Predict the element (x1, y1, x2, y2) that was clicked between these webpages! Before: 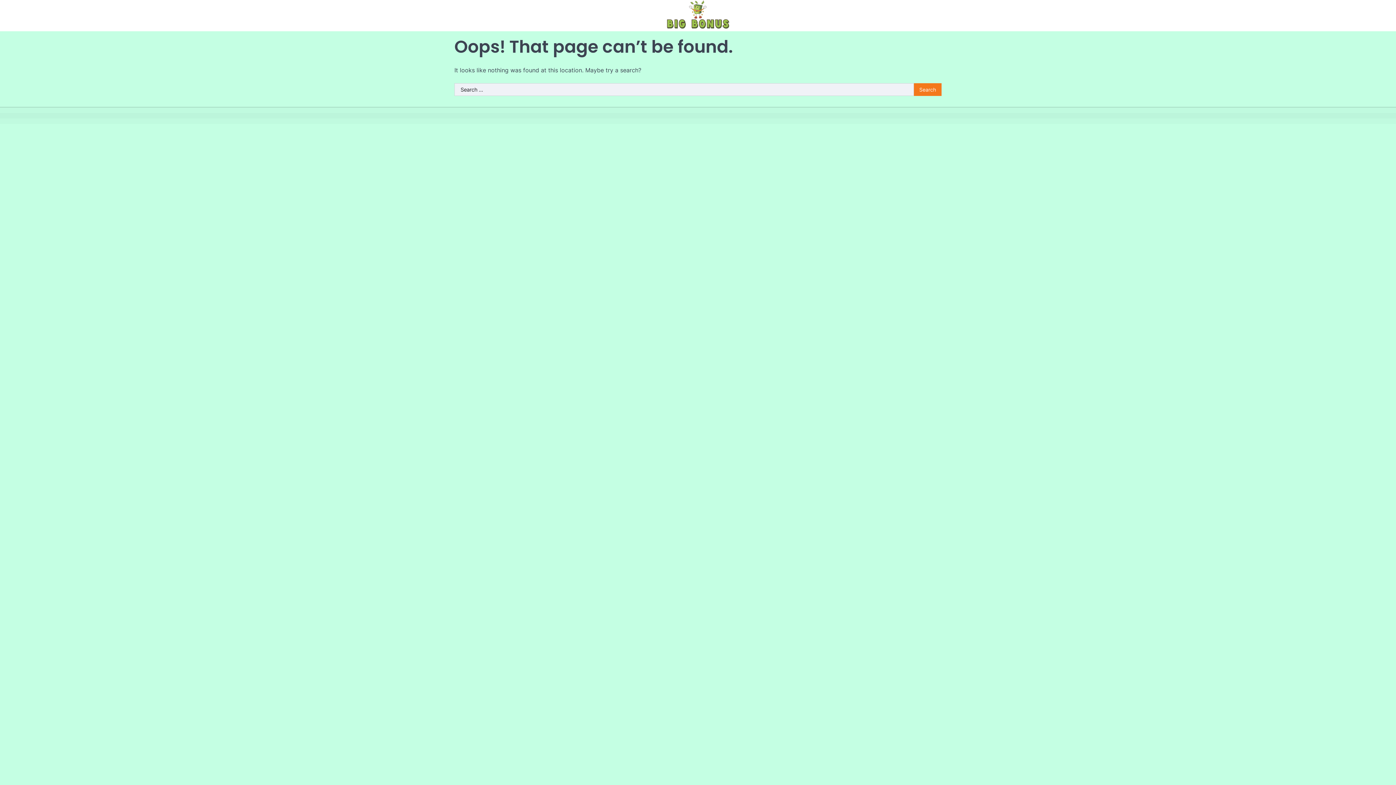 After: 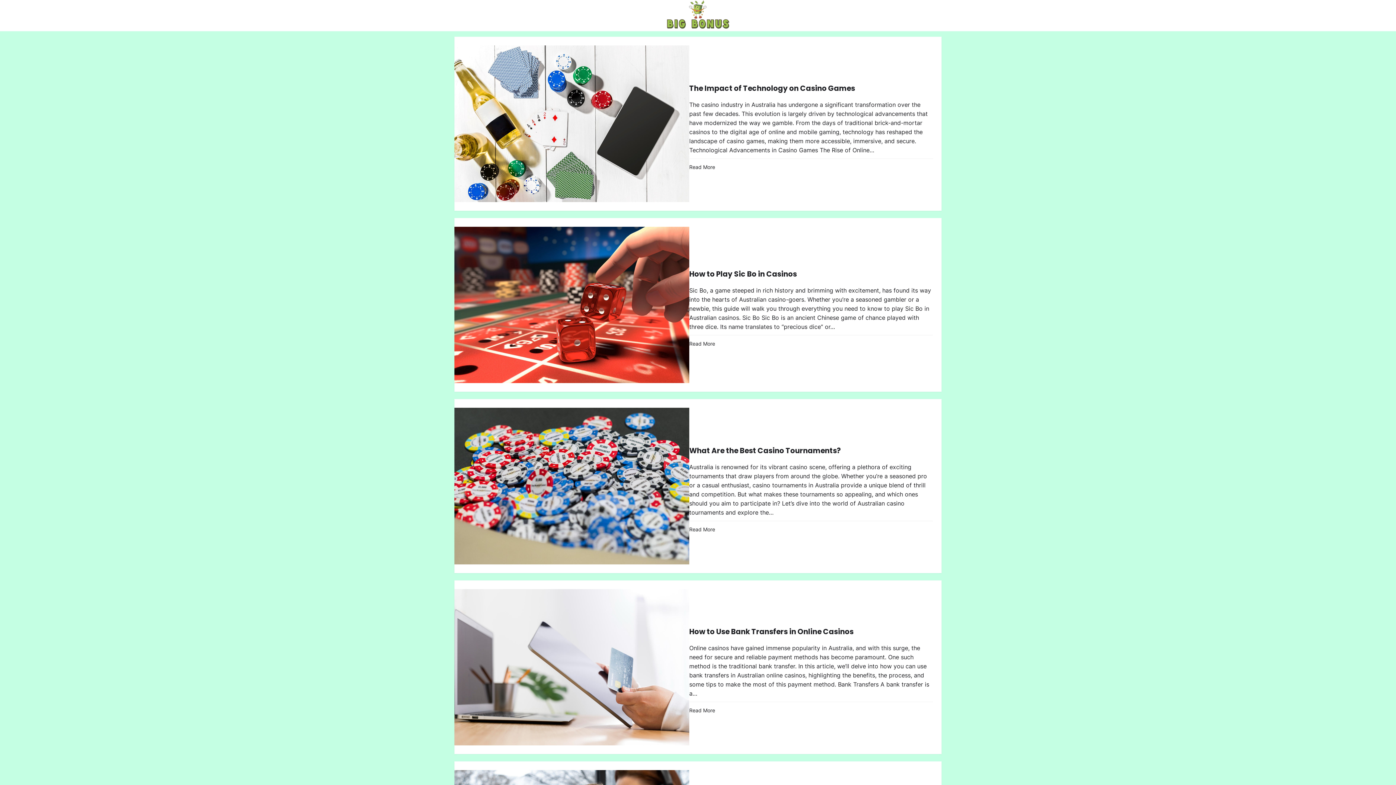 Action: bbox: (666, 0, 729, 31)